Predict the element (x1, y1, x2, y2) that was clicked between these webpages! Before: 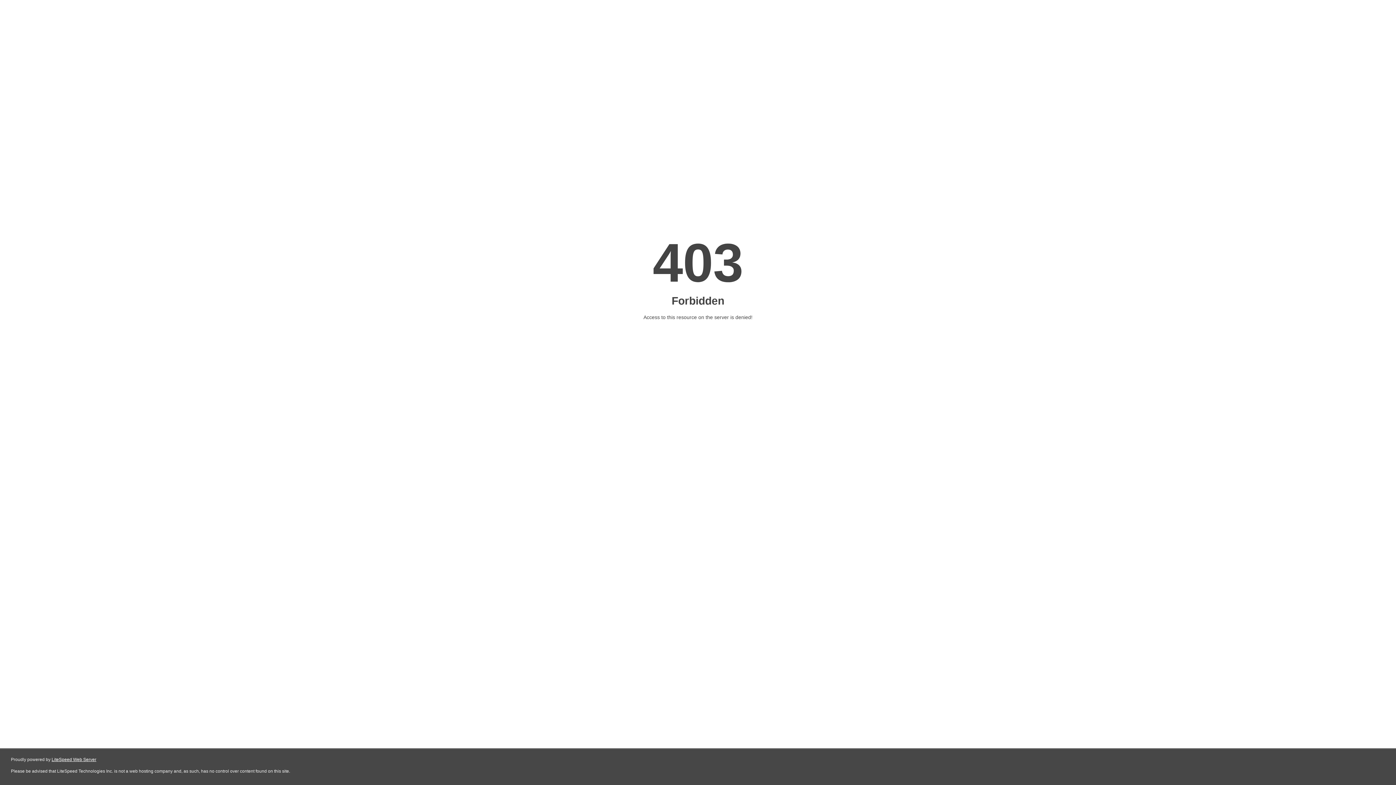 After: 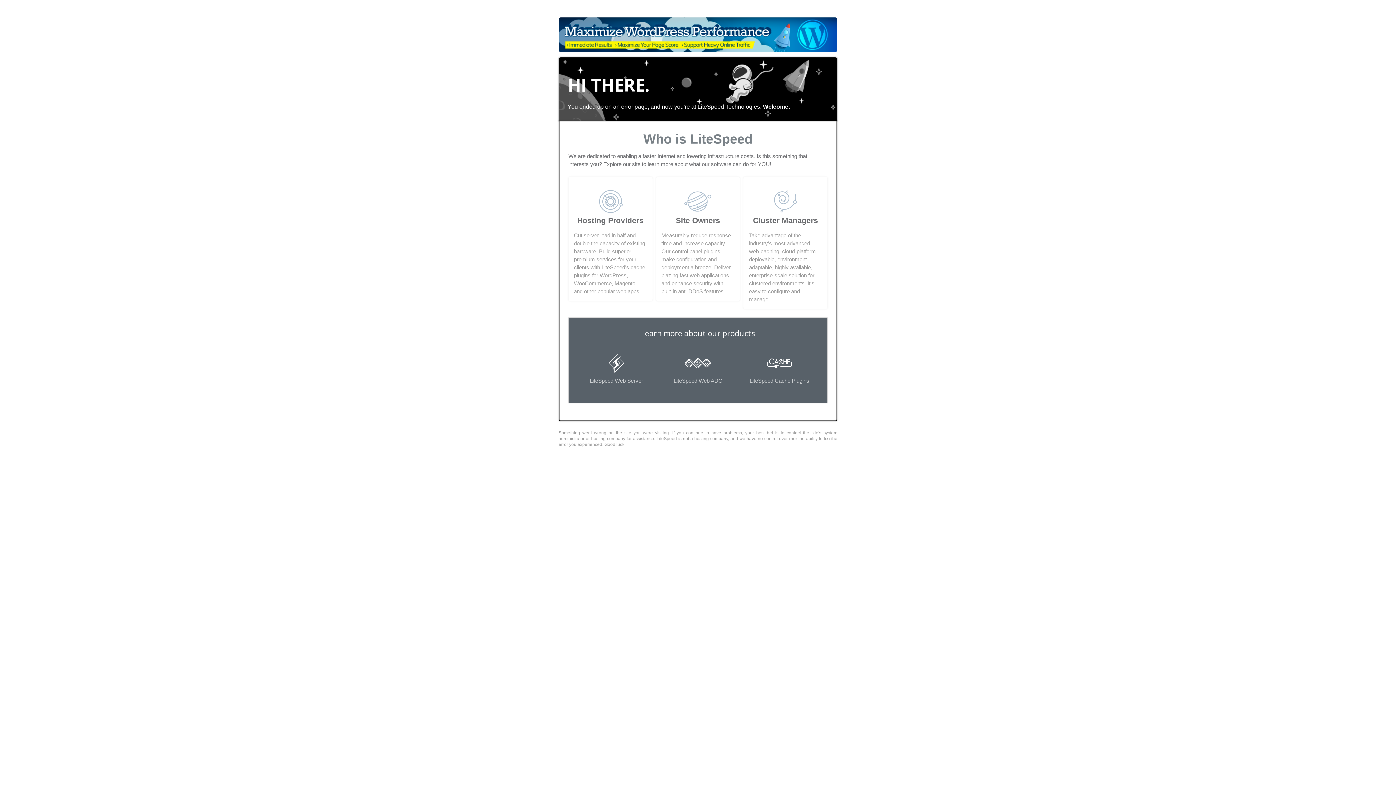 Action: label: LiteSpeed Web Server bbox: (51, 757, 96, 762)